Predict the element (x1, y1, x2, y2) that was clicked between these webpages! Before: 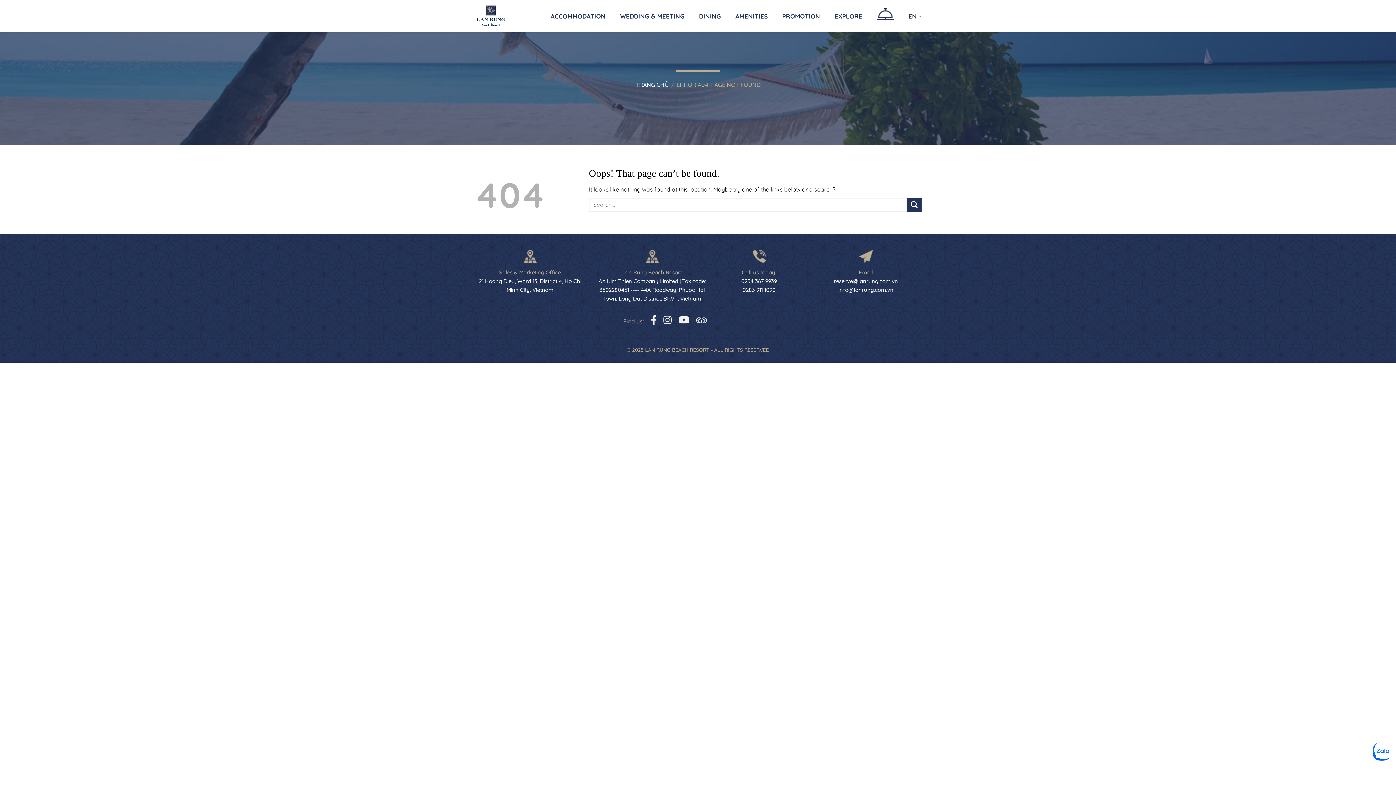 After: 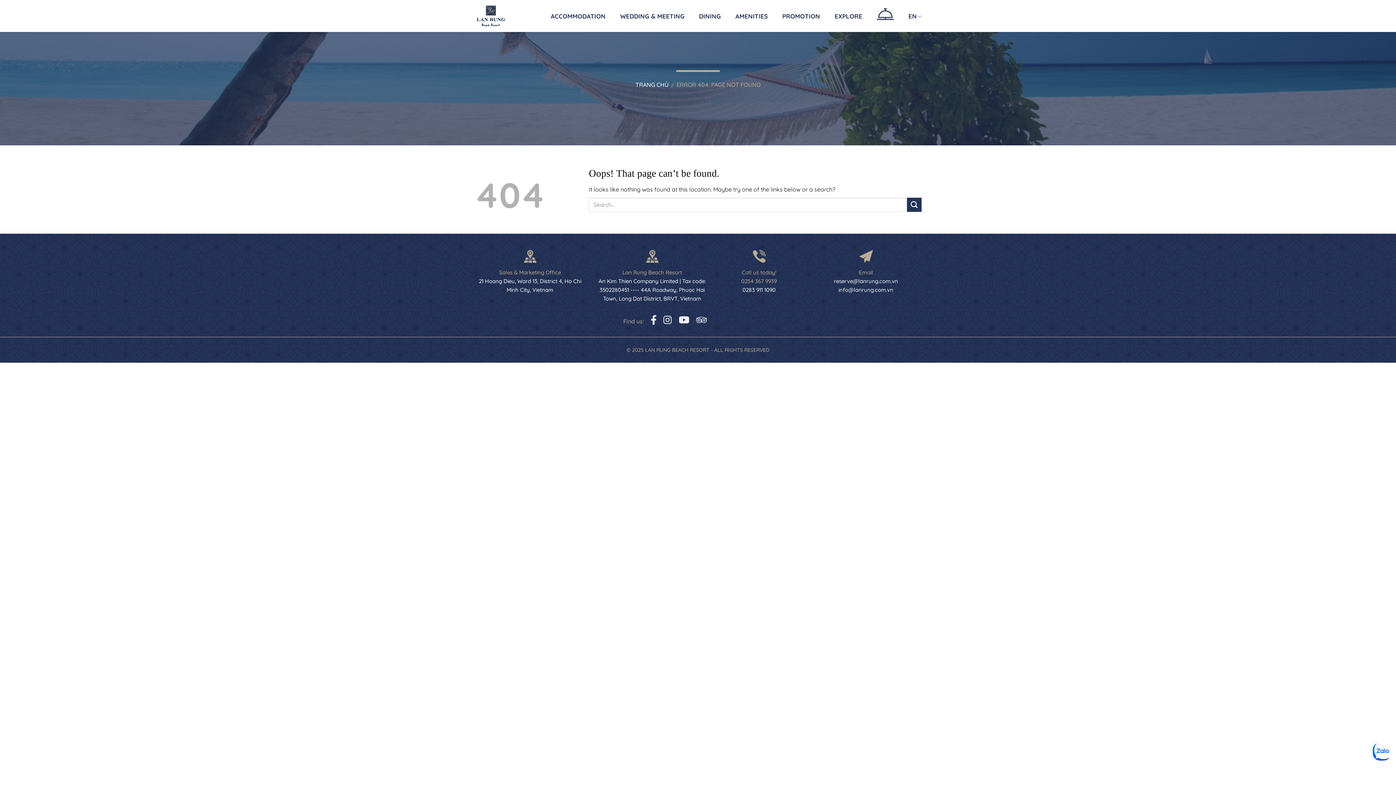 Action: bbox: (741, 277, 777, 284) label: 0254 367 9939